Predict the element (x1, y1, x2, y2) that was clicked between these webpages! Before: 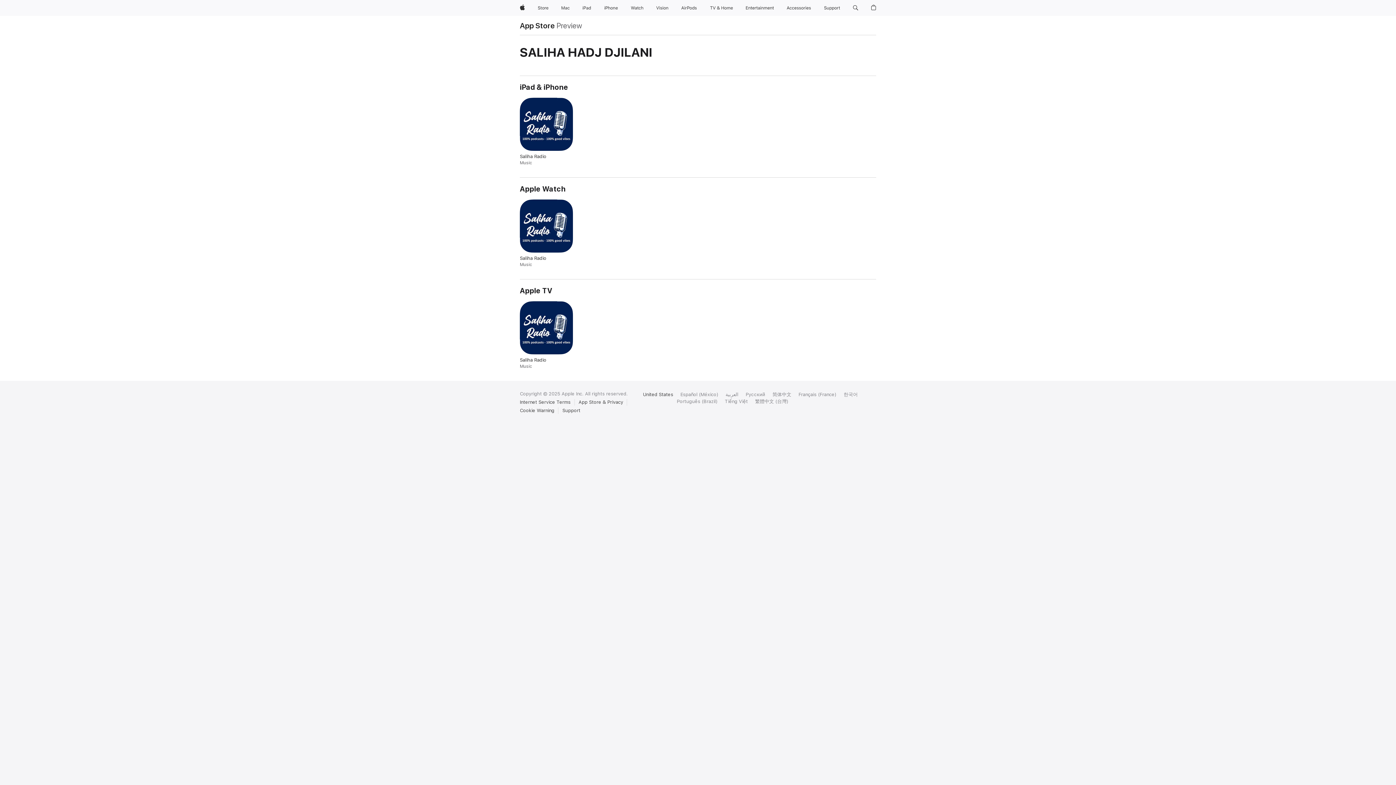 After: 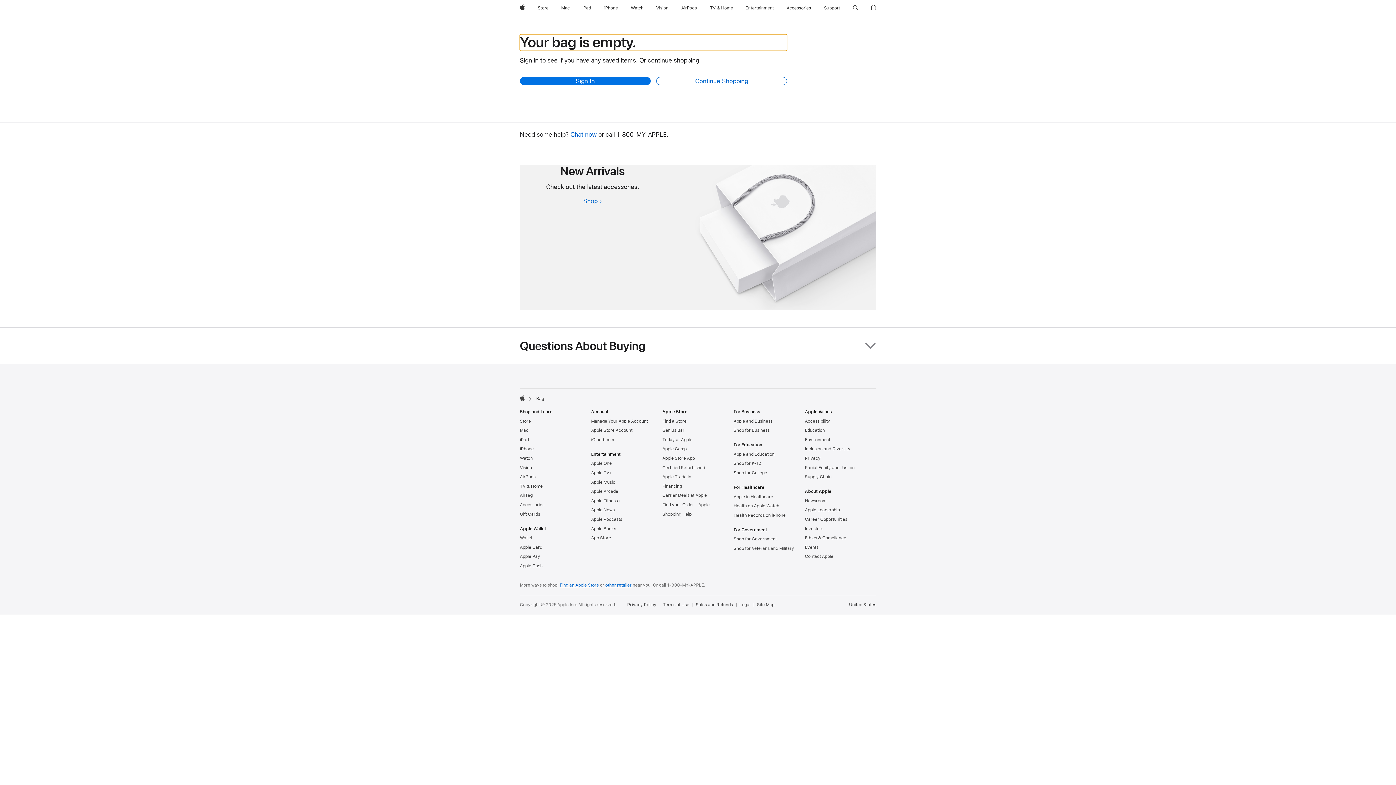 Action: label: Shopping Bag bbox: (868, 0, 879, 16)